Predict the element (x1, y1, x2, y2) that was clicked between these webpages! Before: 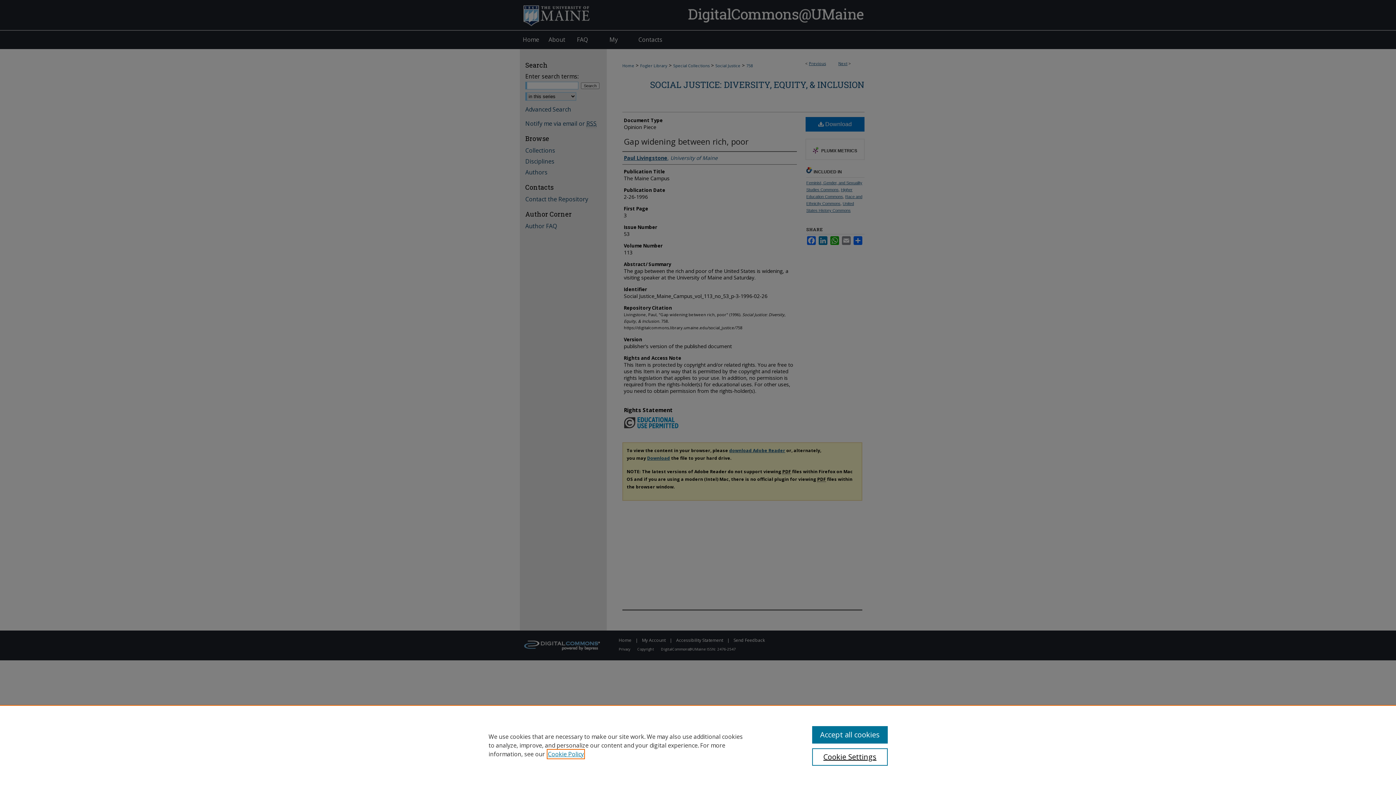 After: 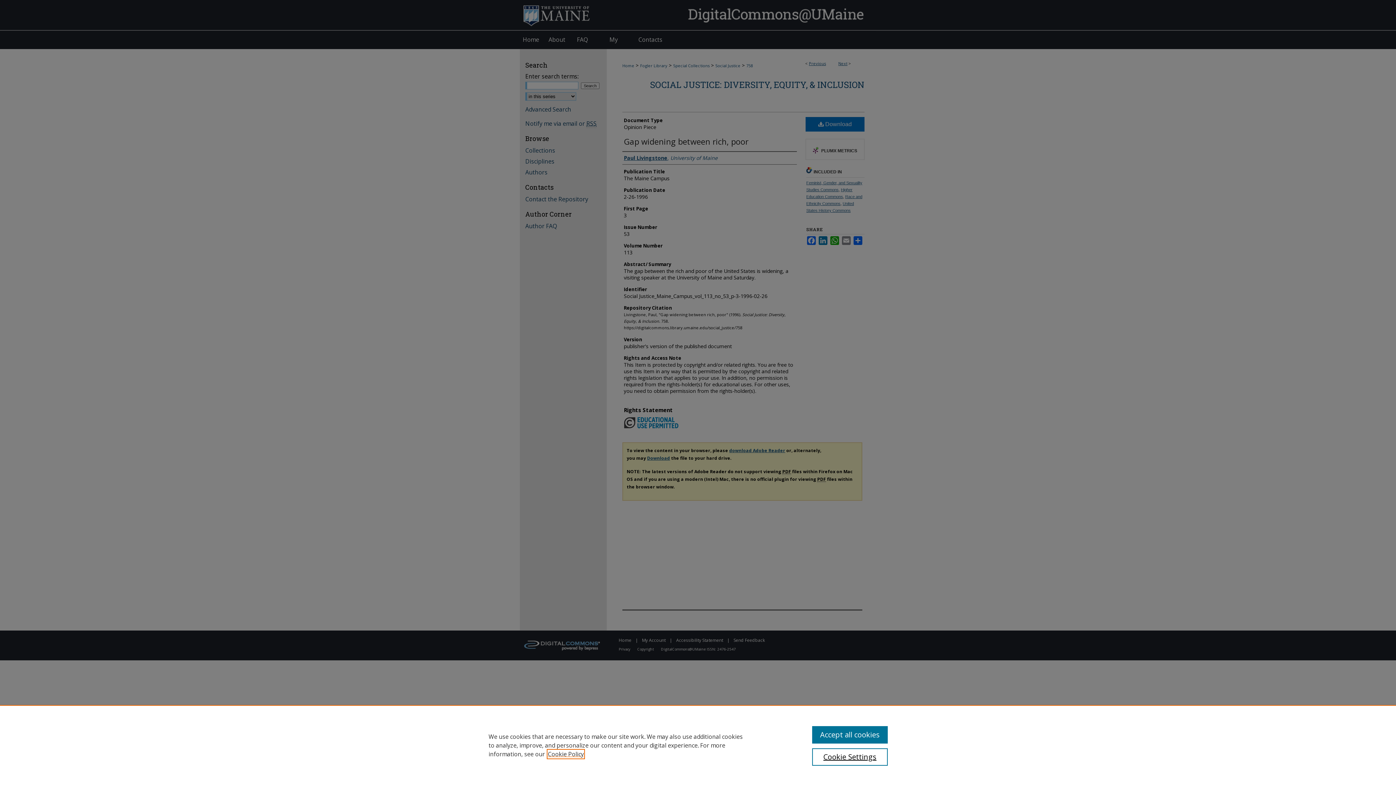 Action: bbox: (548, 750, 584, 758) label: , opens in a new tab